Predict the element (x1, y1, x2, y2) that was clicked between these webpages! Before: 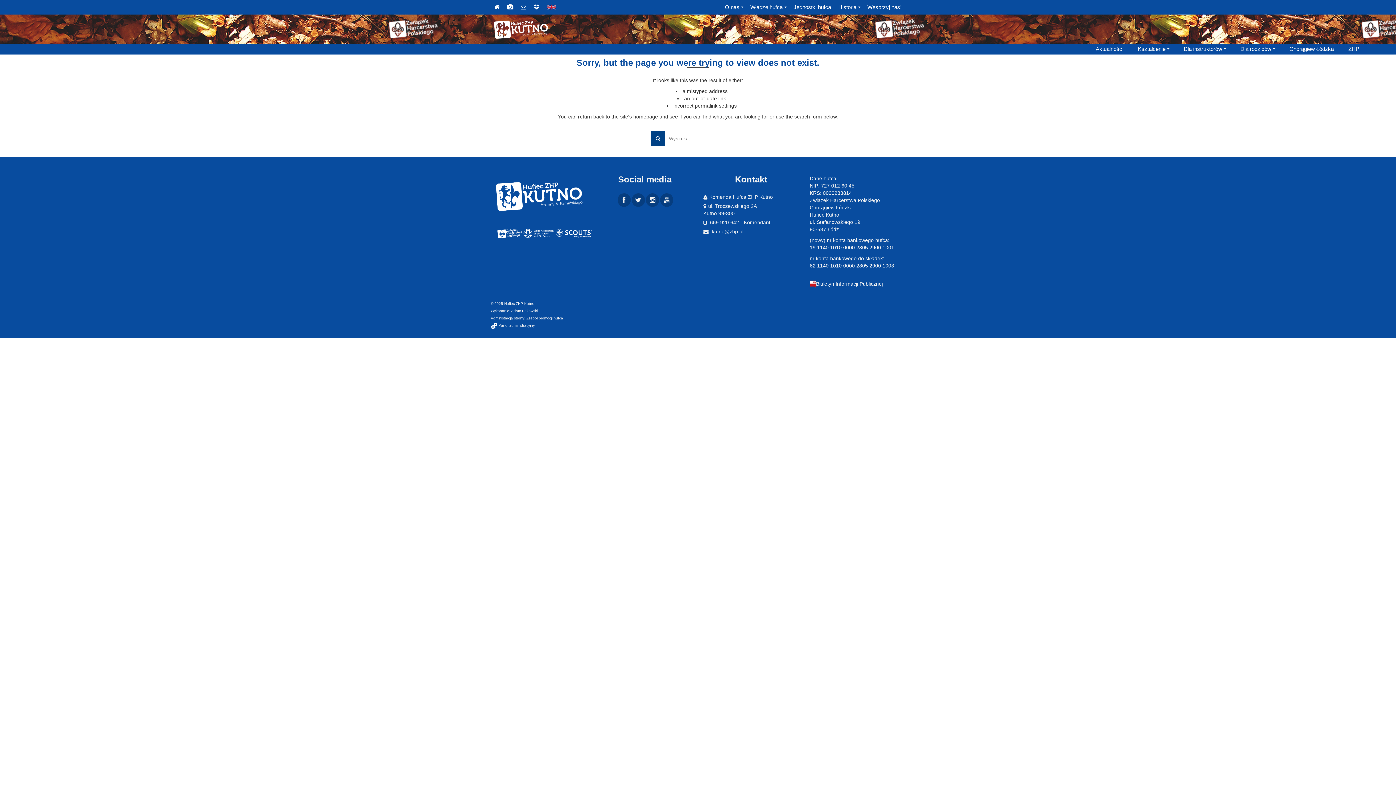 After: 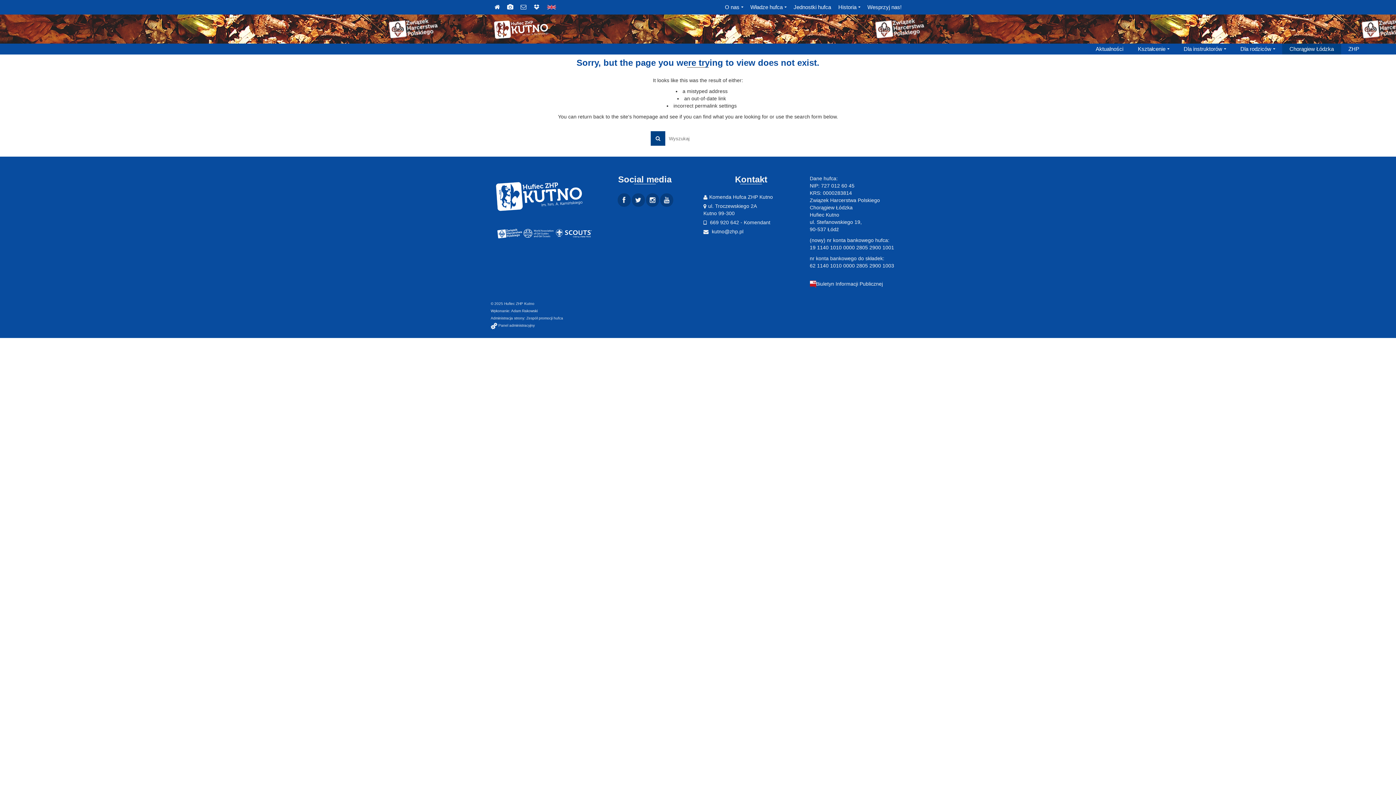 Action: label: Chorągiew Łódzka bbox: (1282, 43, 1341, 54)